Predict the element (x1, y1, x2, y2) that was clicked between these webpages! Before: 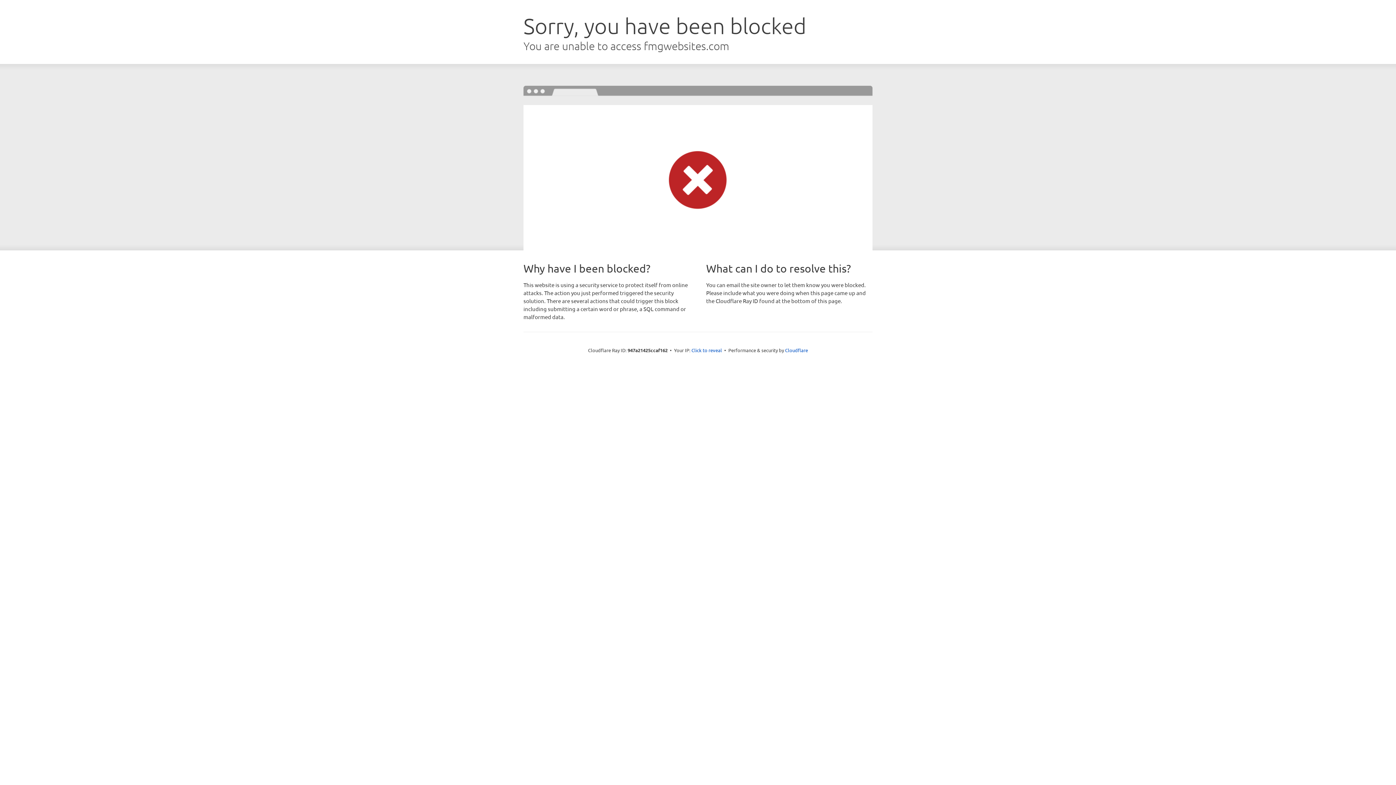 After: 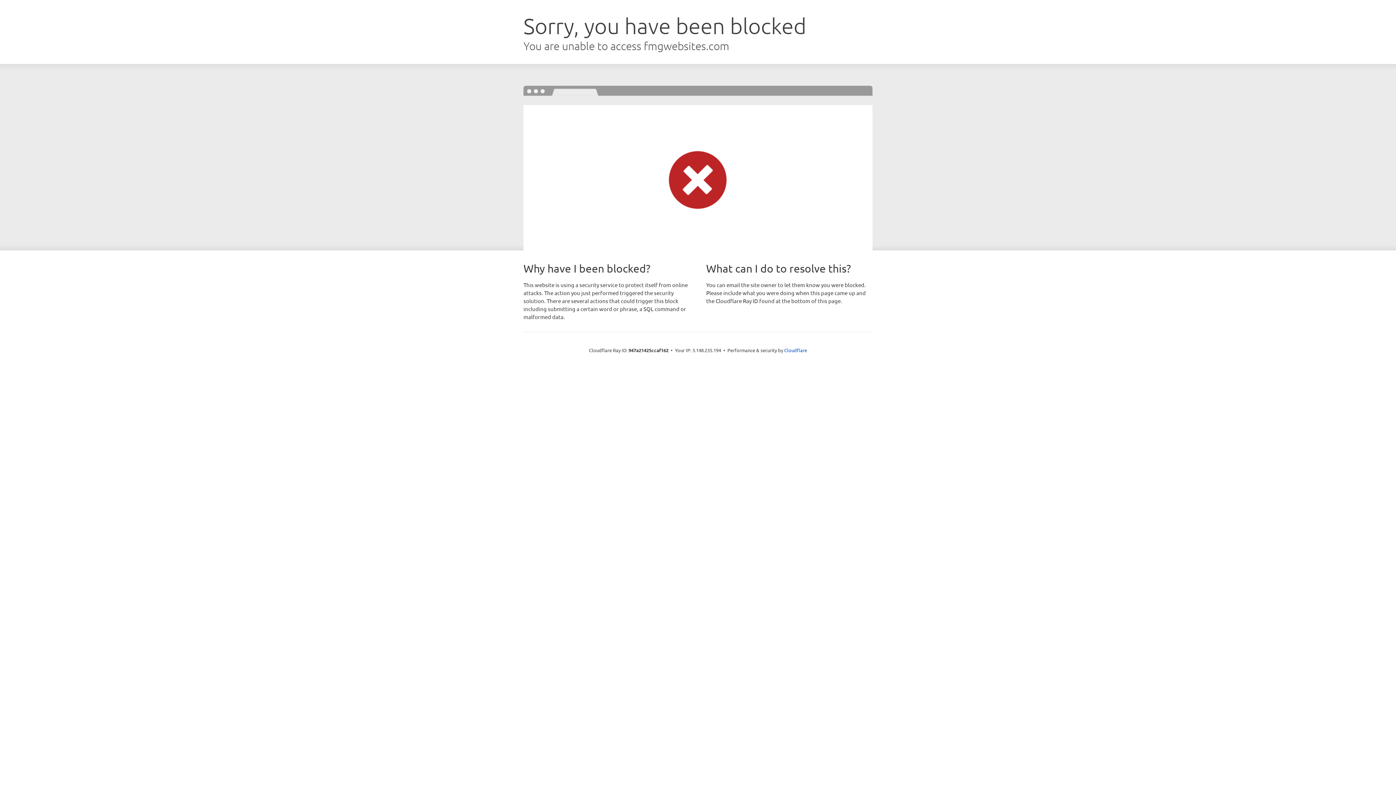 Action: label: Click to reveal bbox: (691, 346, 722, 353)